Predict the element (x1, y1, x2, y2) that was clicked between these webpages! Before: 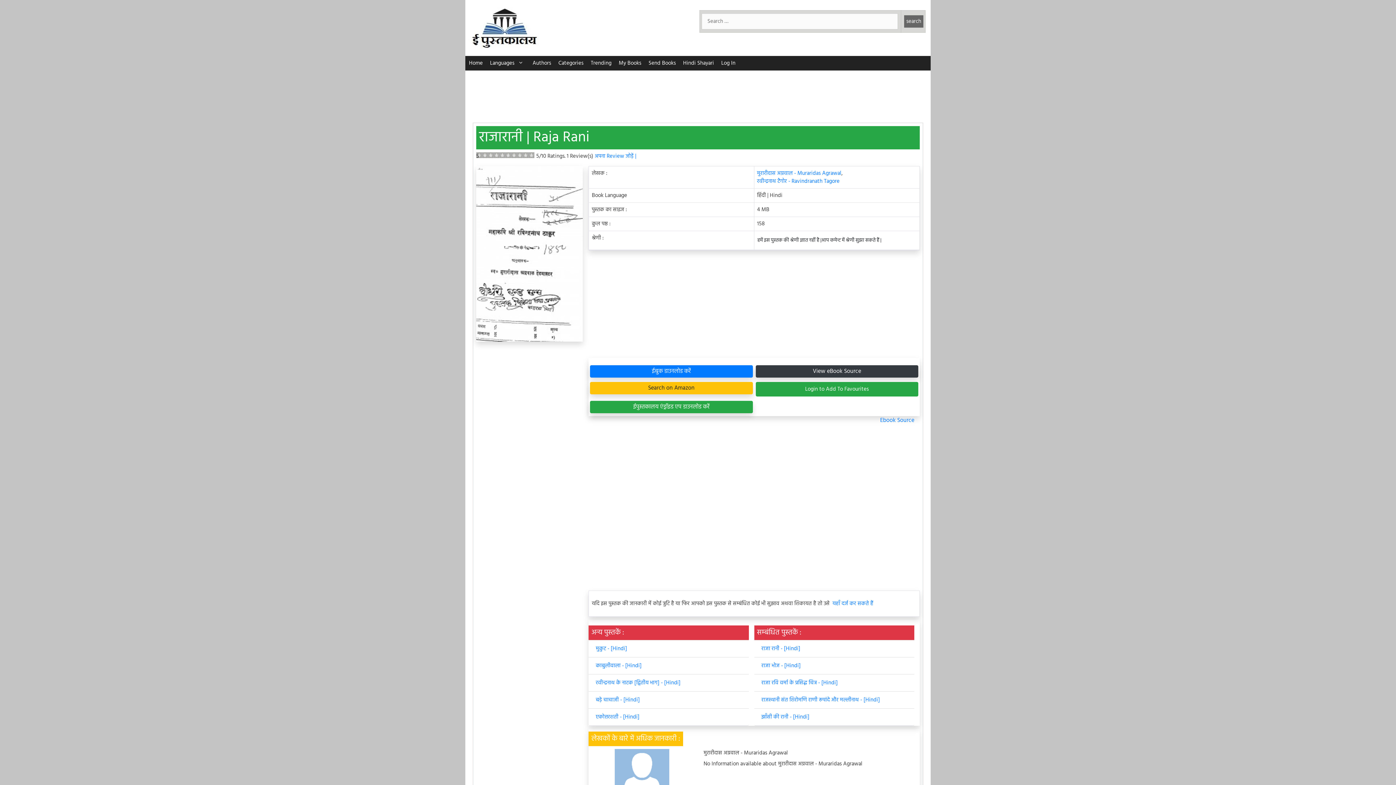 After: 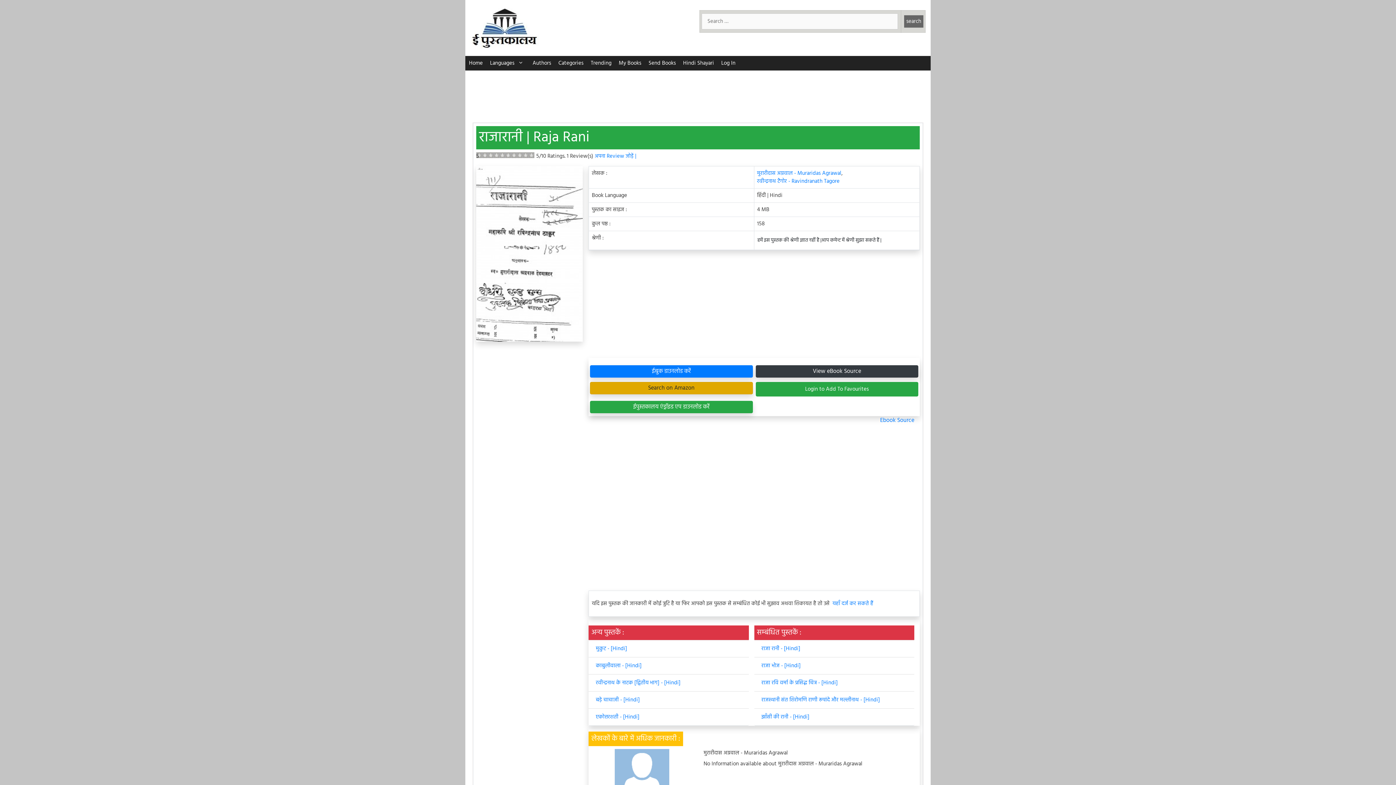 Action: bbox: (590, 382, 752, 394) label: Search on Amazon